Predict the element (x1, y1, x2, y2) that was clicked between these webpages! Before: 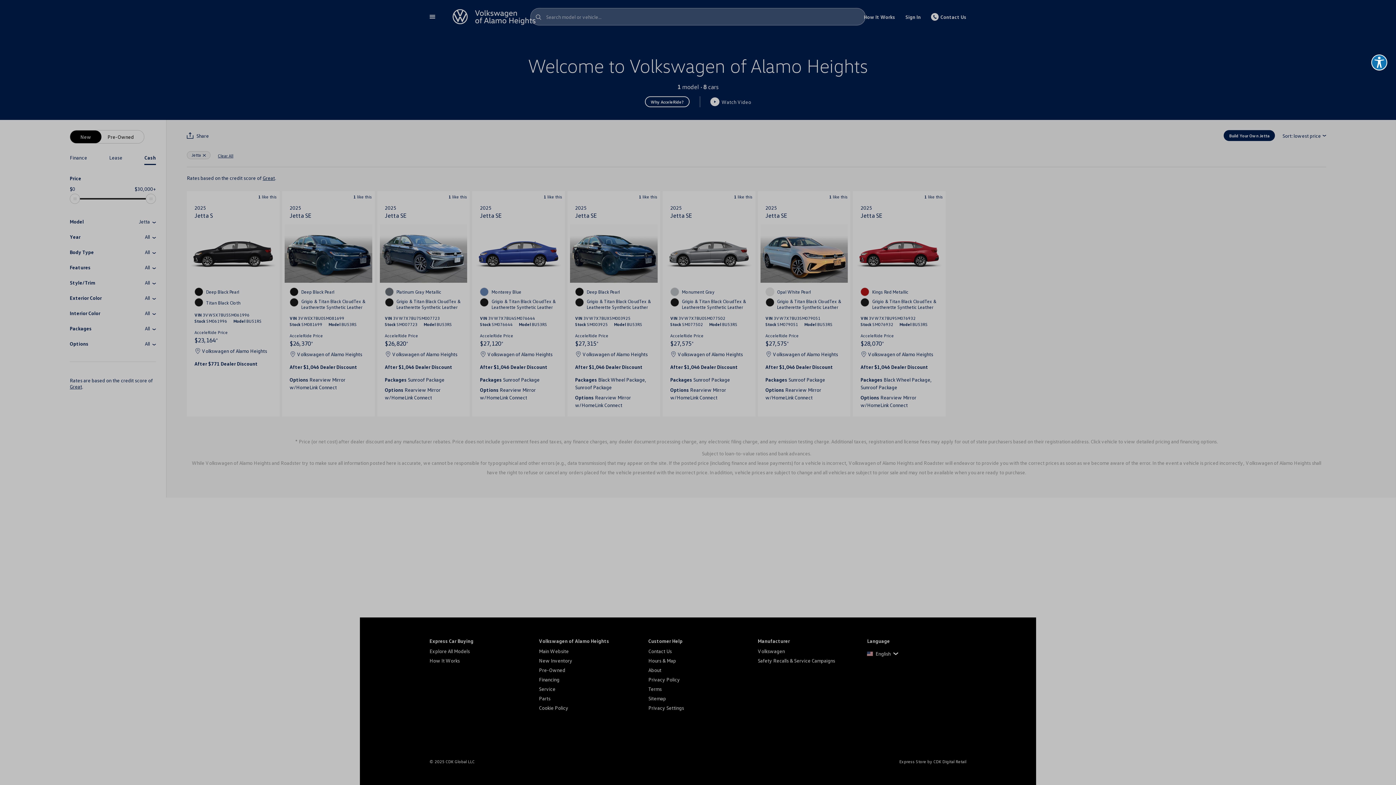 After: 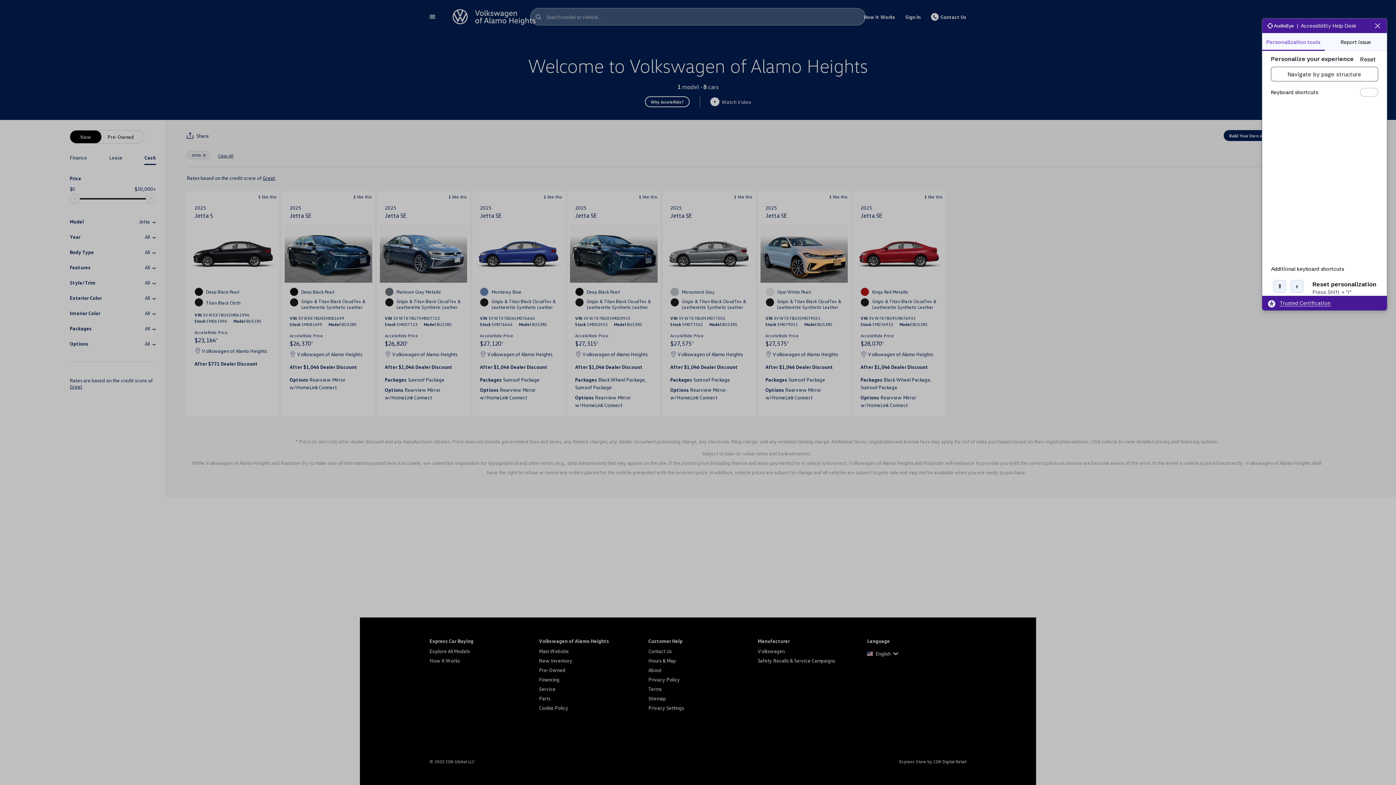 Action: label: Explore your accessibility options bbox: (1371, 54, 1387, 70)